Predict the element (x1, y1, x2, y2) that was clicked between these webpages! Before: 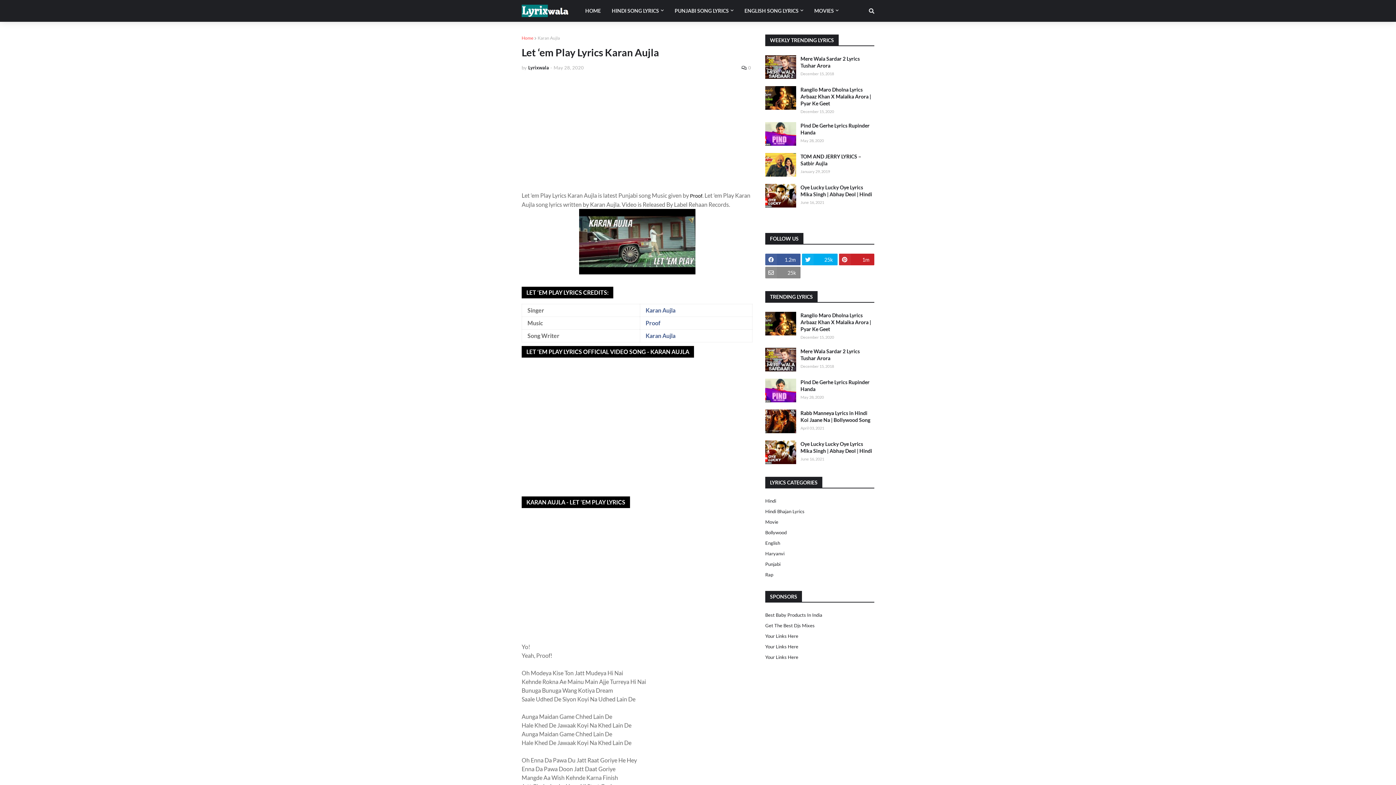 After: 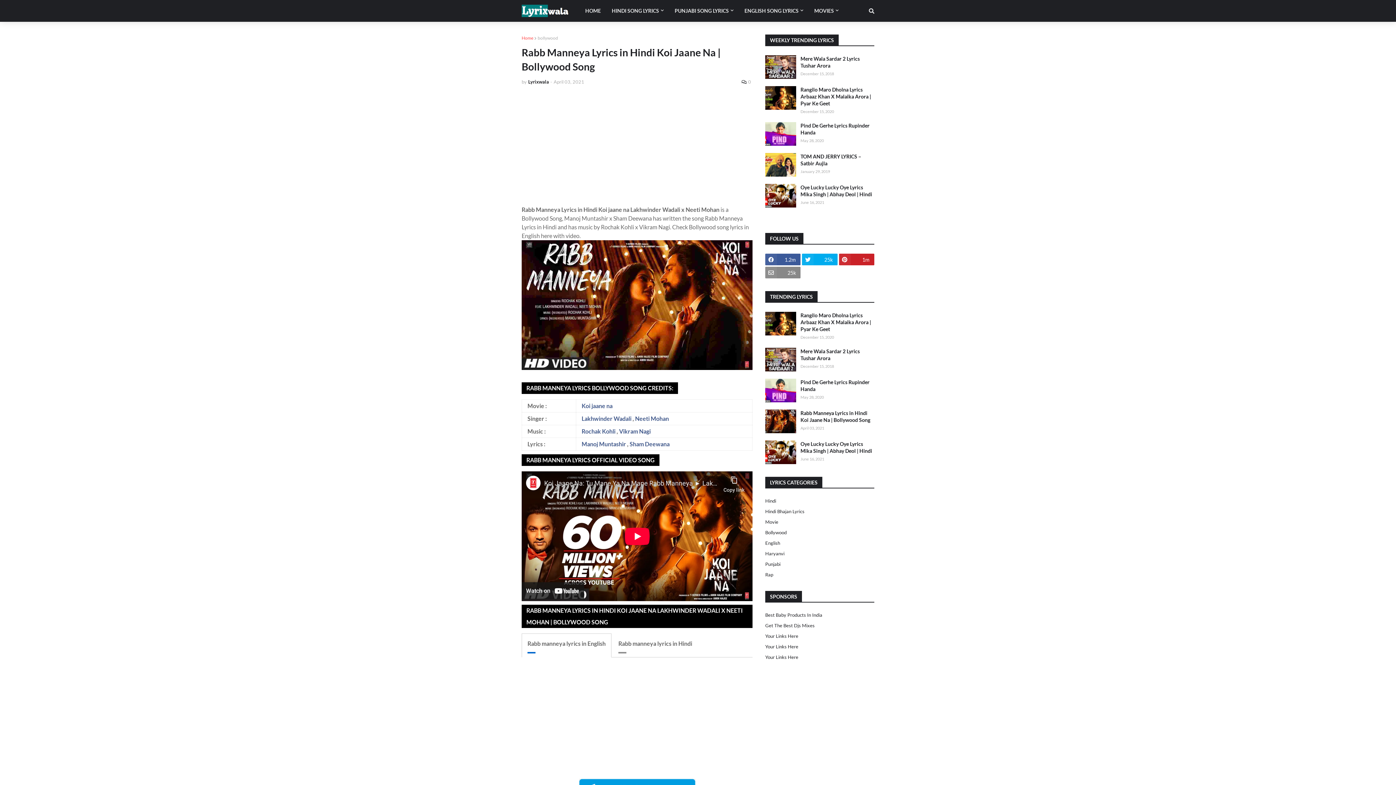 Action: bbox: (800, 409, 874, 423) label: Rabb Manneya Lyrics in Hindi Koi Jaane Na | Bollywood Song